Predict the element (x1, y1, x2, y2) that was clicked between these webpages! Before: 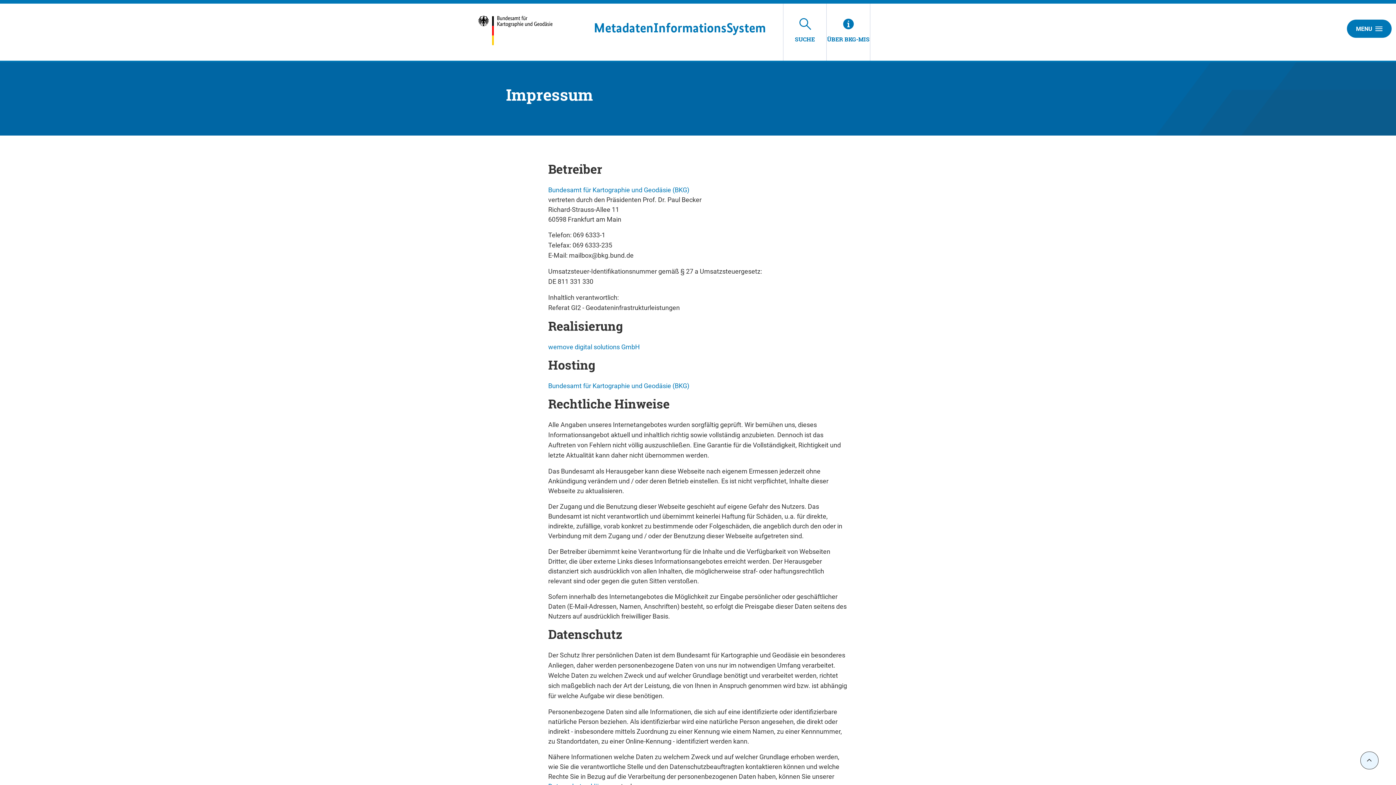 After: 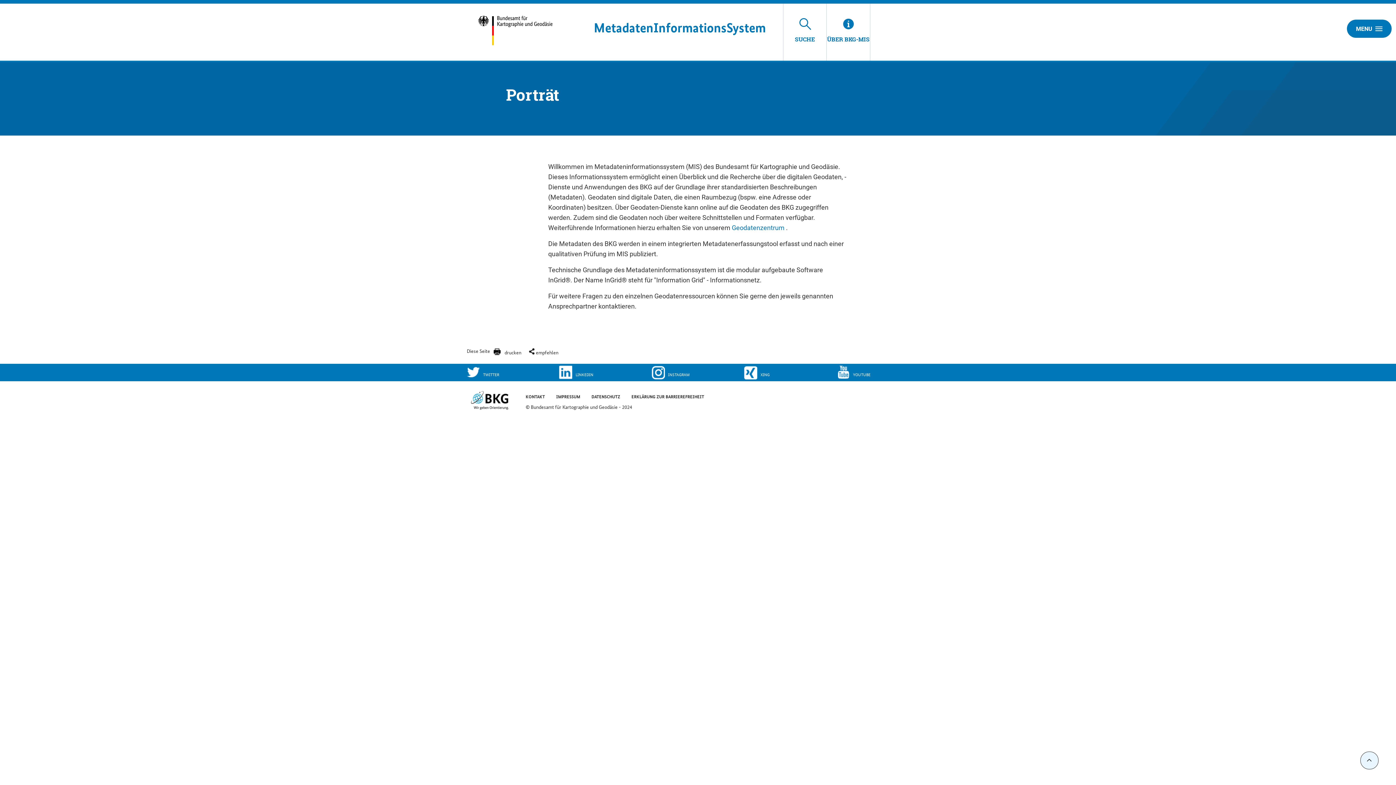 Action: label: ÜBER BKG-MIS bbox: (826, 3, 870, 60)